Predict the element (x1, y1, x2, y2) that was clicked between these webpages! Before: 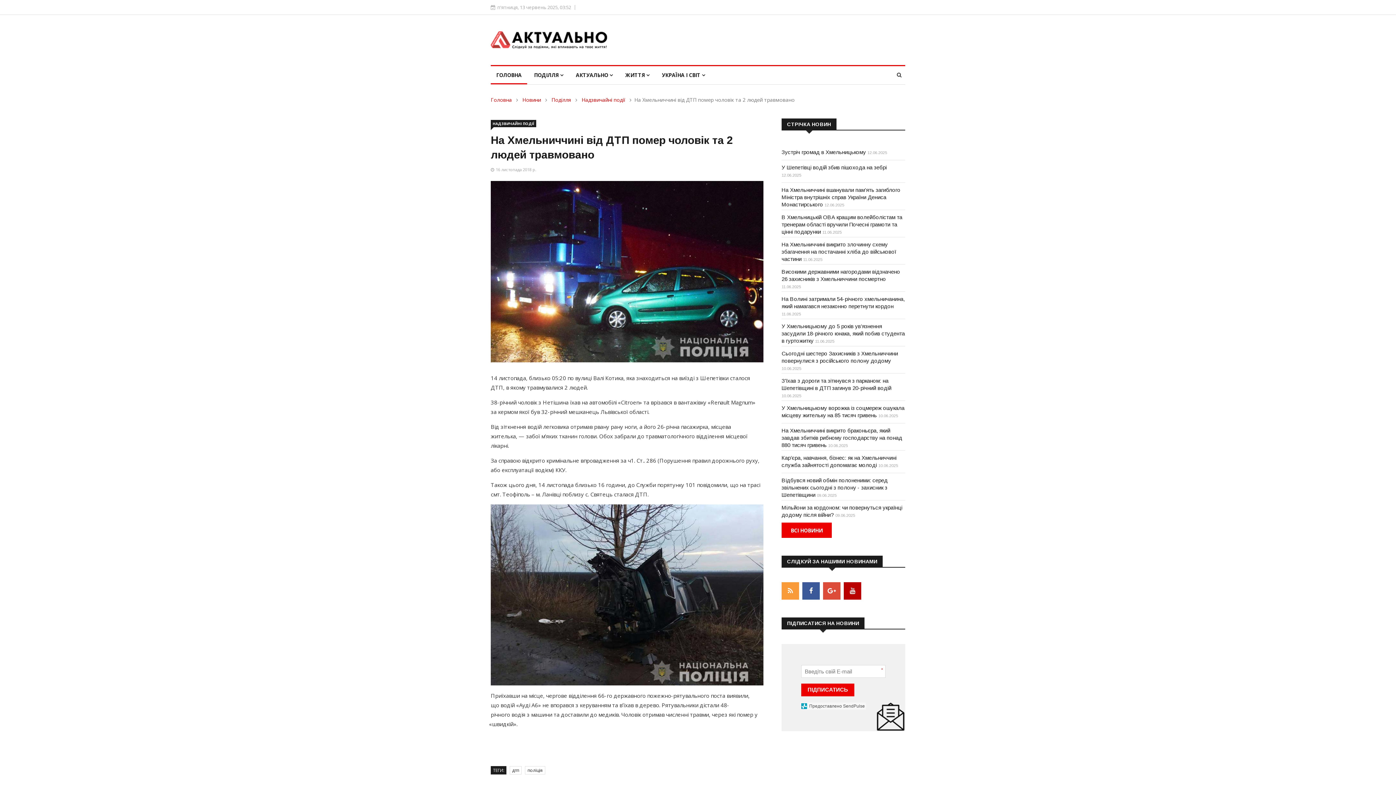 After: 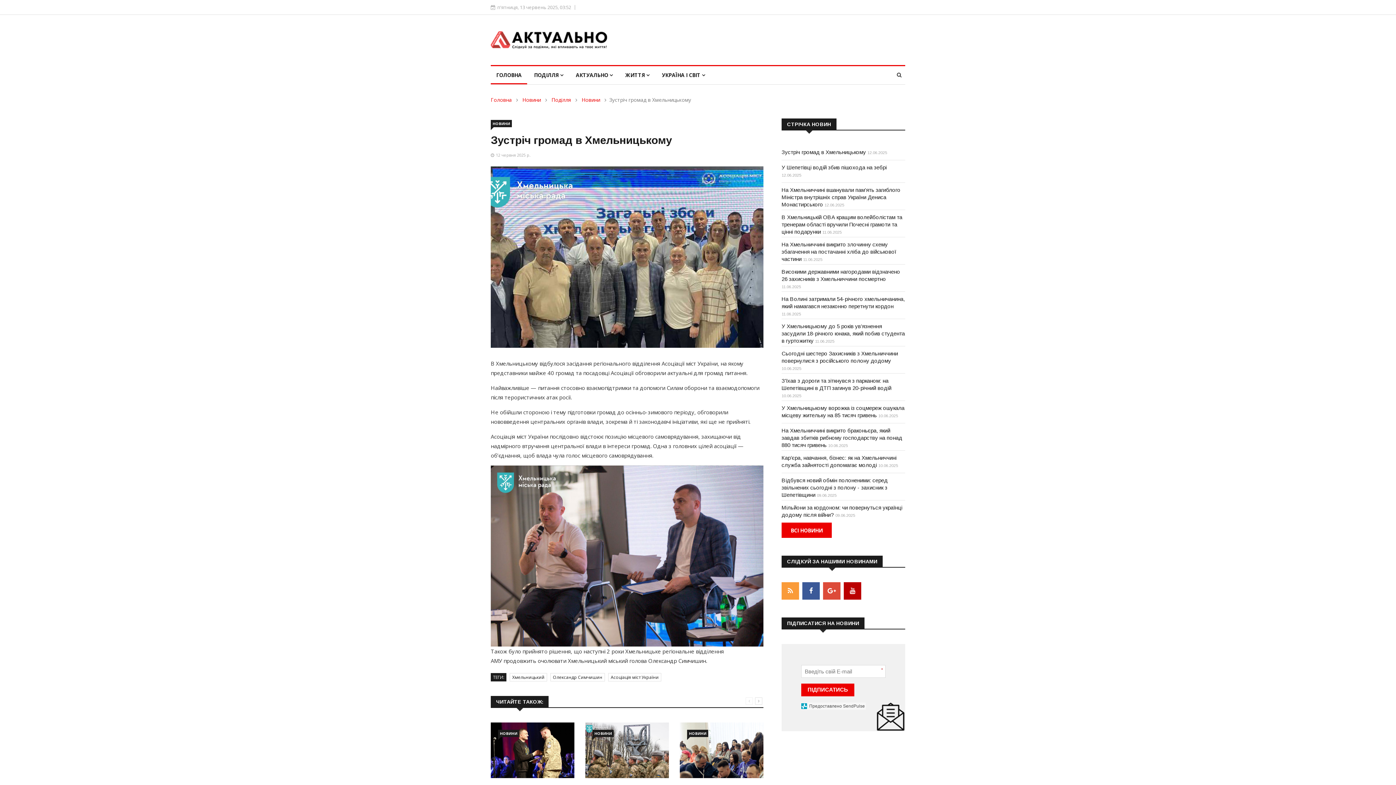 Action: label: Зустріч громад в Хмельницькому bbox: (781, 149, 866, 155)